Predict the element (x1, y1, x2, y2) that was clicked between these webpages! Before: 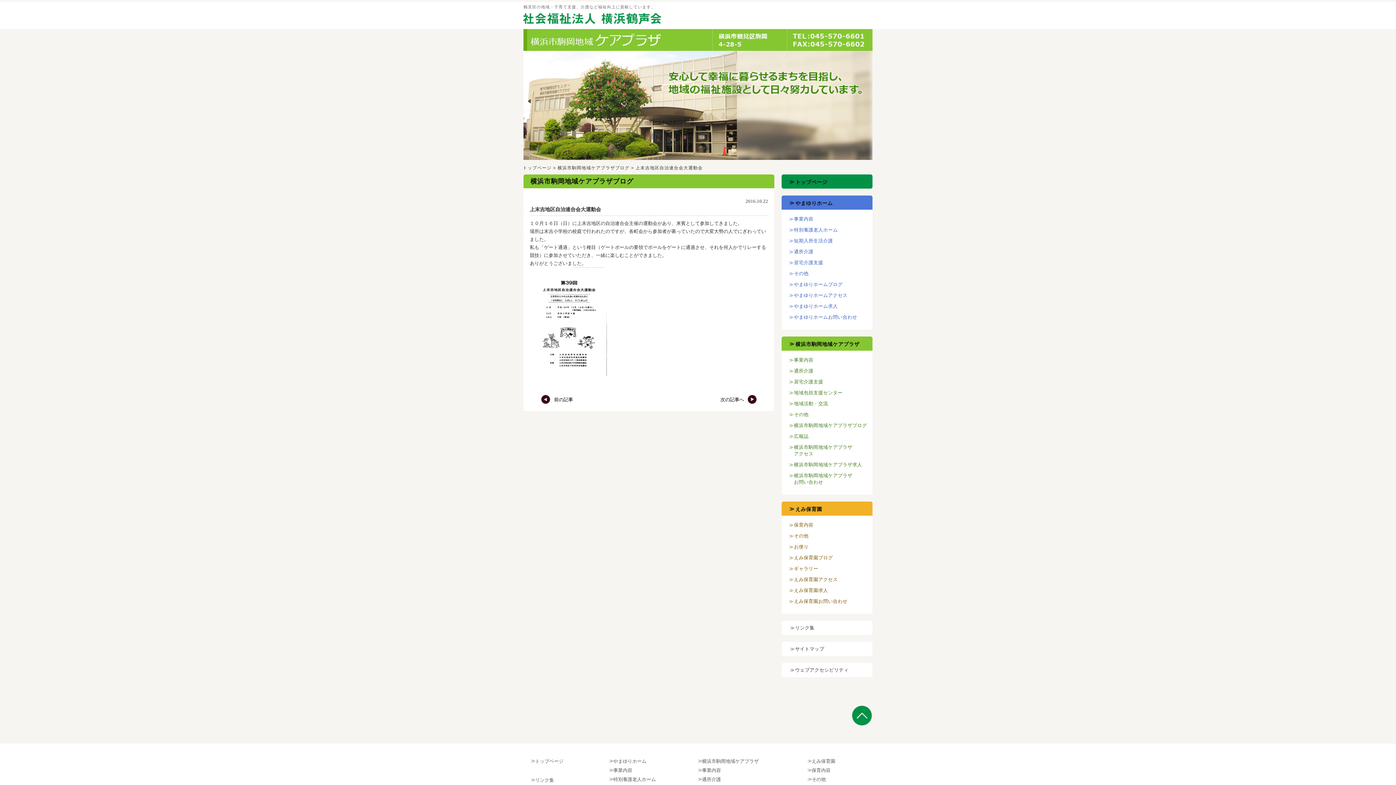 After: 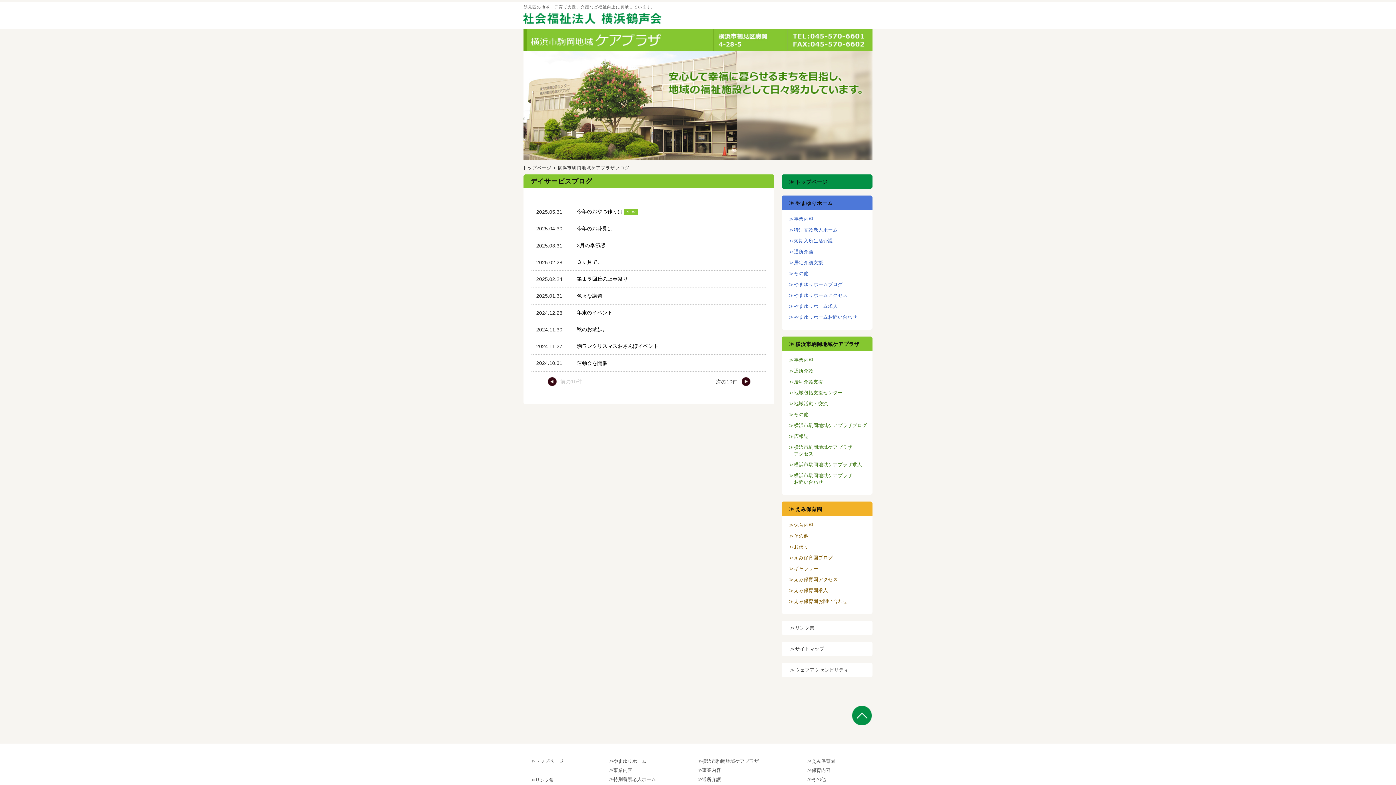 Action: label: 横浜市駒岡地域ケアプラザブログ bbox: (794, 422, 867, 428)